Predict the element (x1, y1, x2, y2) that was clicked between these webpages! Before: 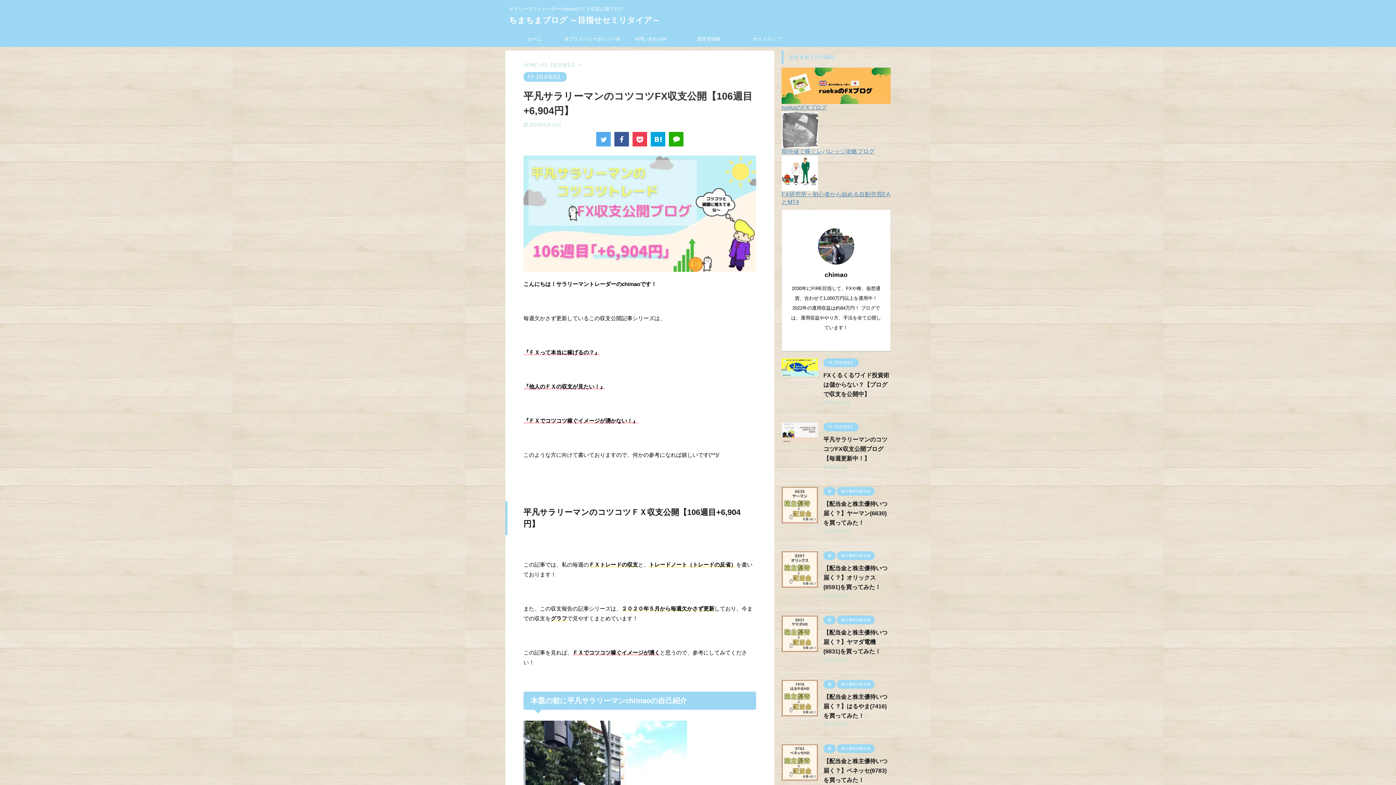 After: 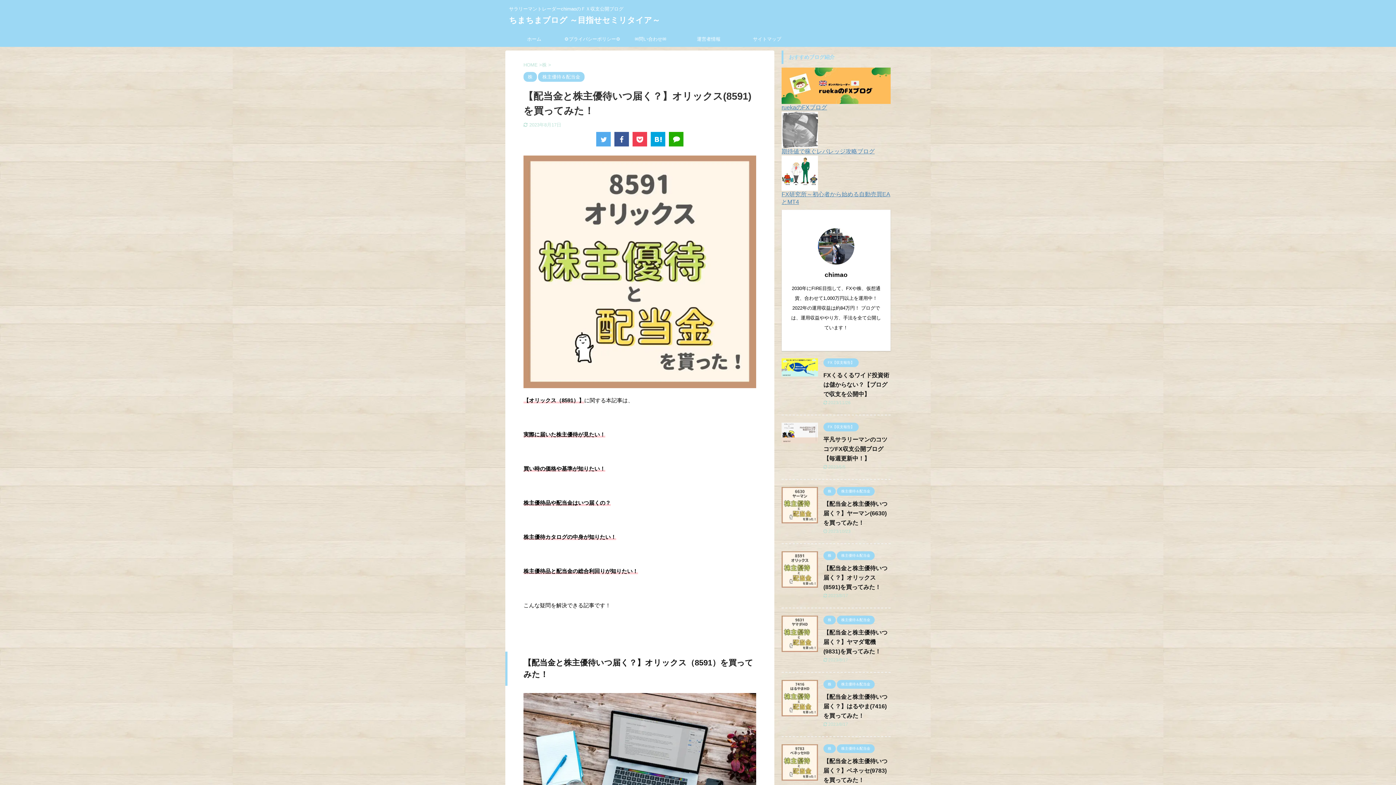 Action: bbox: (781, 581, 818, 587)